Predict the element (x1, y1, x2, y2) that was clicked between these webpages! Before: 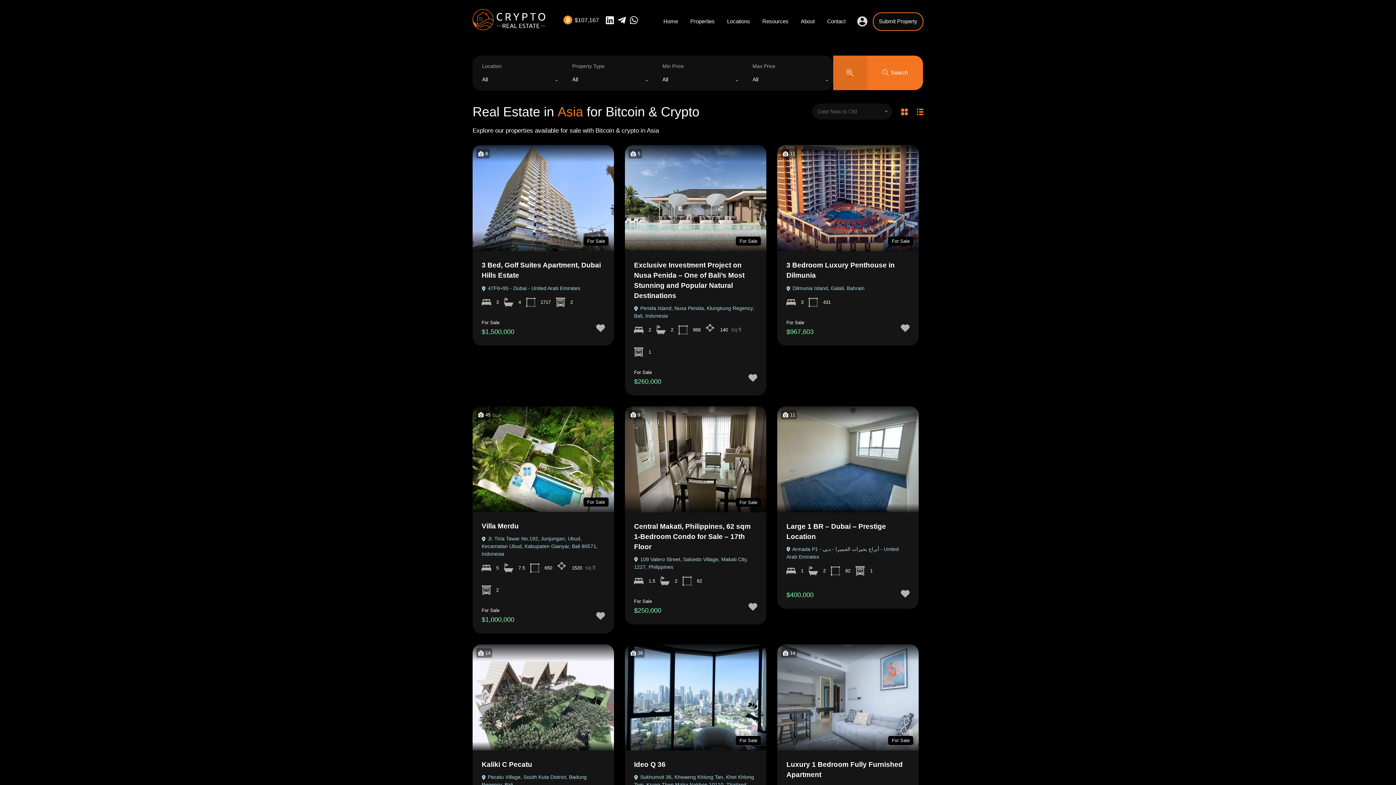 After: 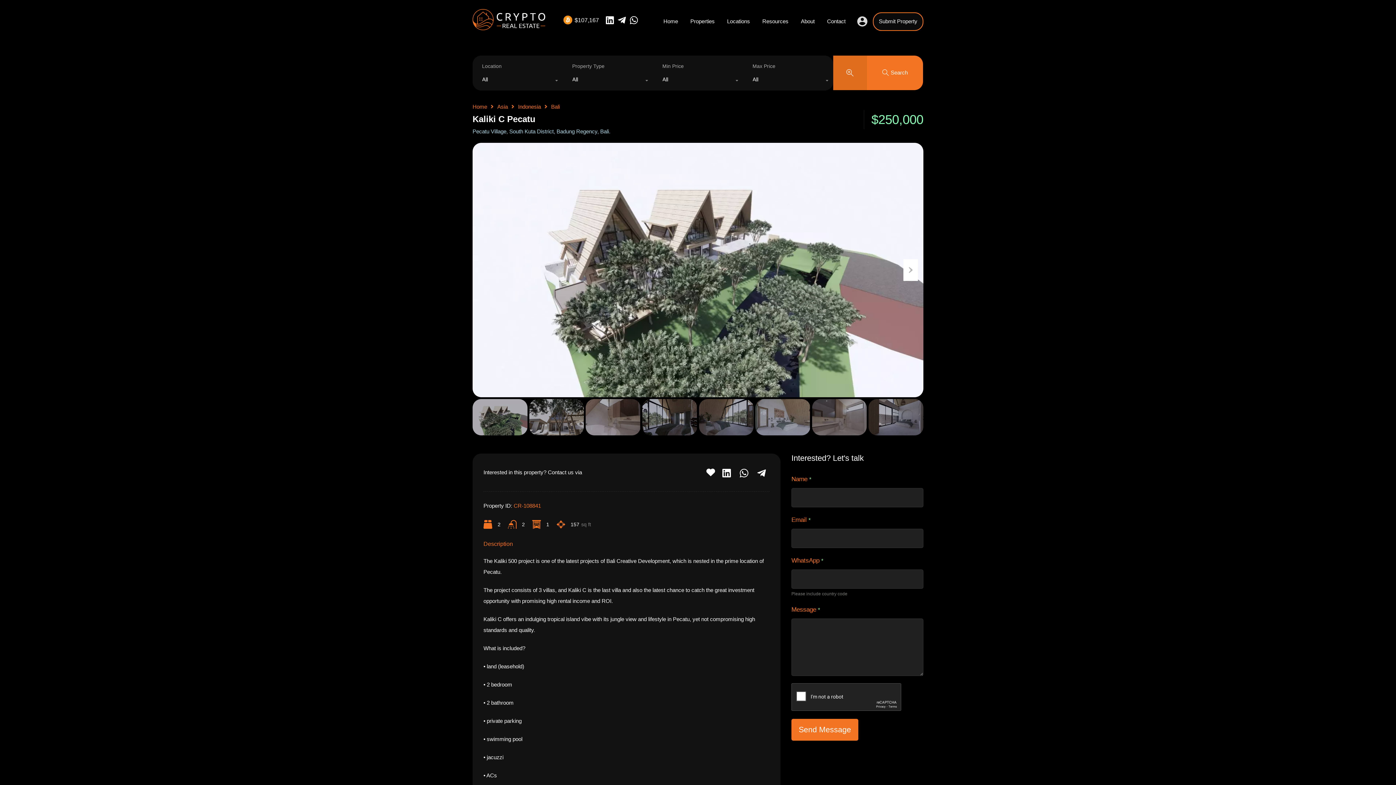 Action: label:  Pecatu Village, South Kuta District, Badung Regency, Bali. bbox: (481, 773, 605, 789)